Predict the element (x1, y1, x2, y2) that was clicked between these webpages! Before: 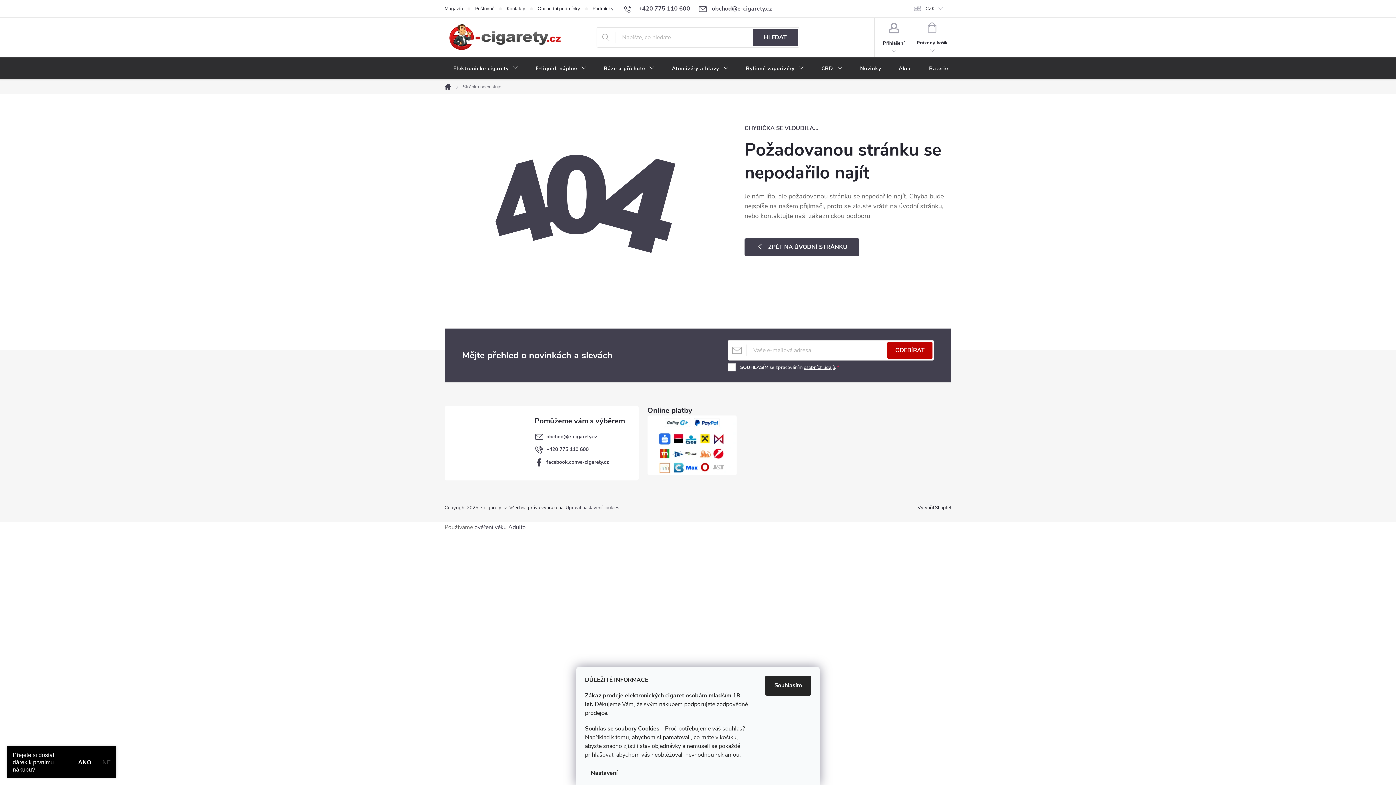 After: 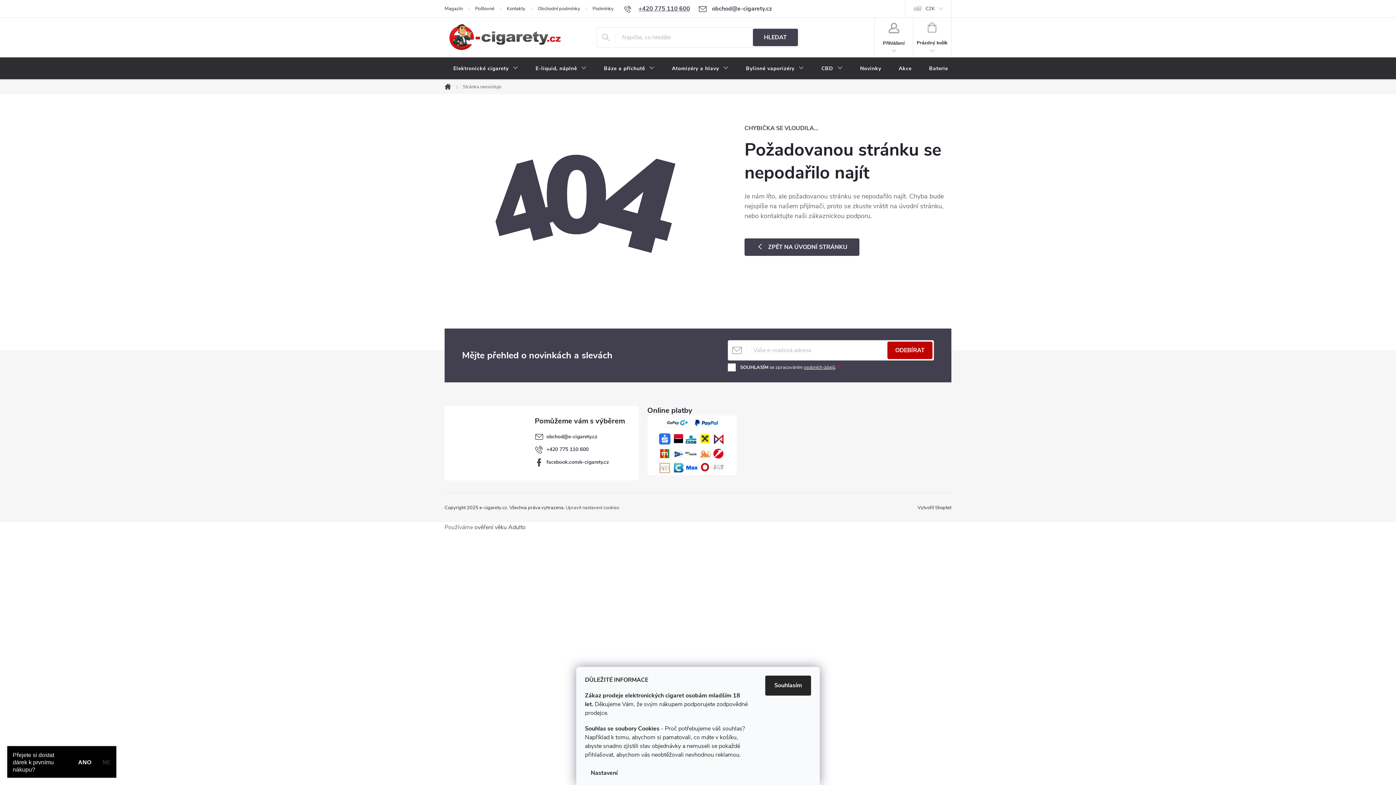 Action: label: Zavolat na +420775110600 bbox: (624, 4, 690, 12)